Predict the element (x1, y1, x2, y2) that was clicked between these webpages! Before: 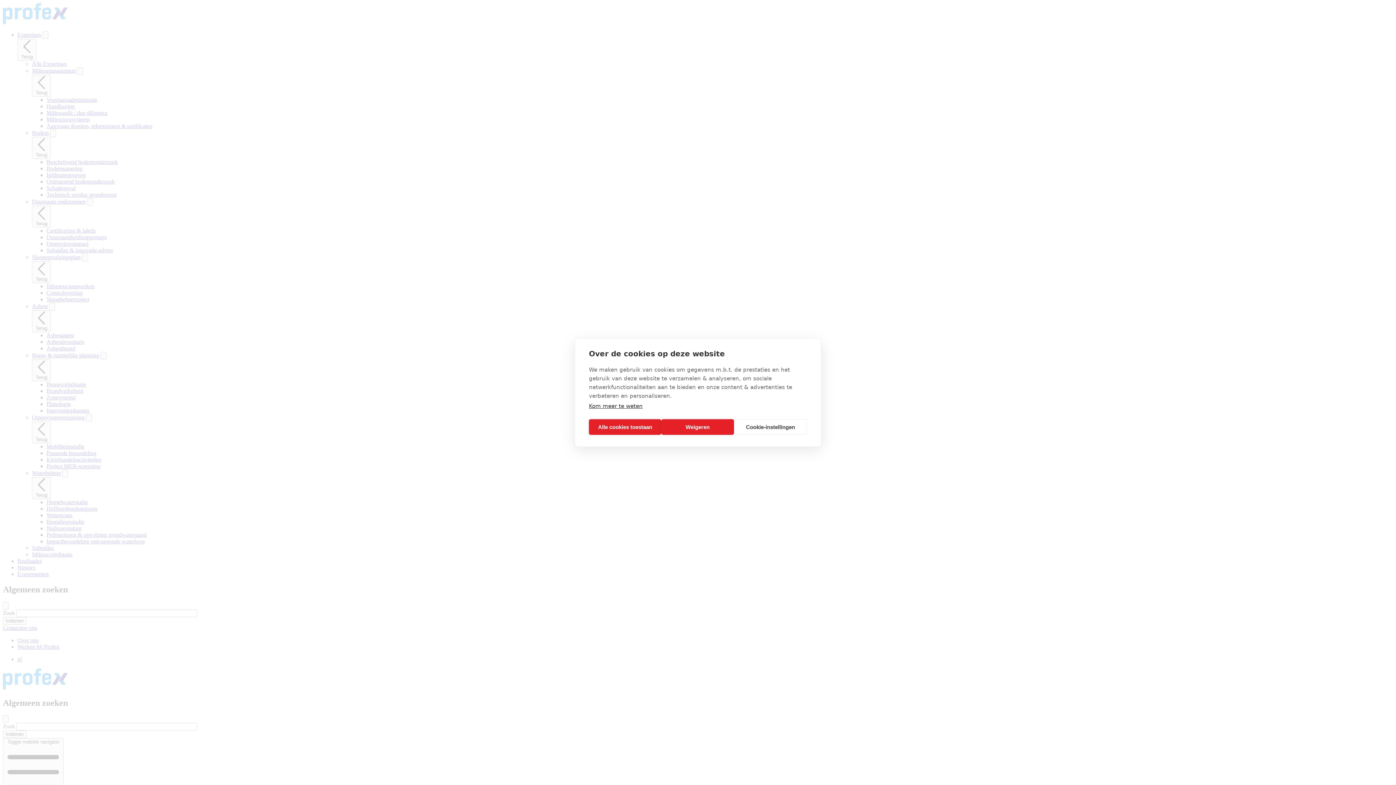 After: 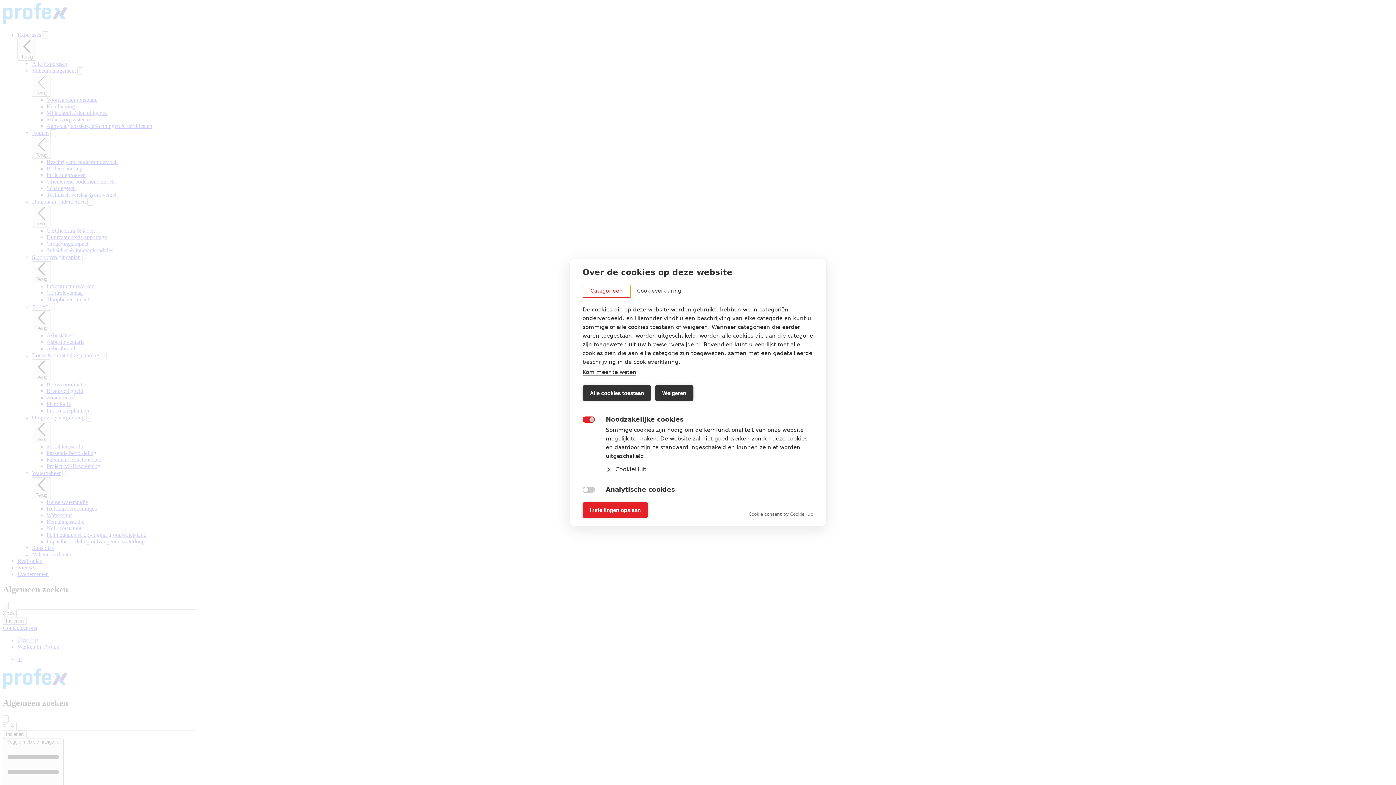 Action: label: Cookie-instellingen bbox: (734, 419, 807, 435)